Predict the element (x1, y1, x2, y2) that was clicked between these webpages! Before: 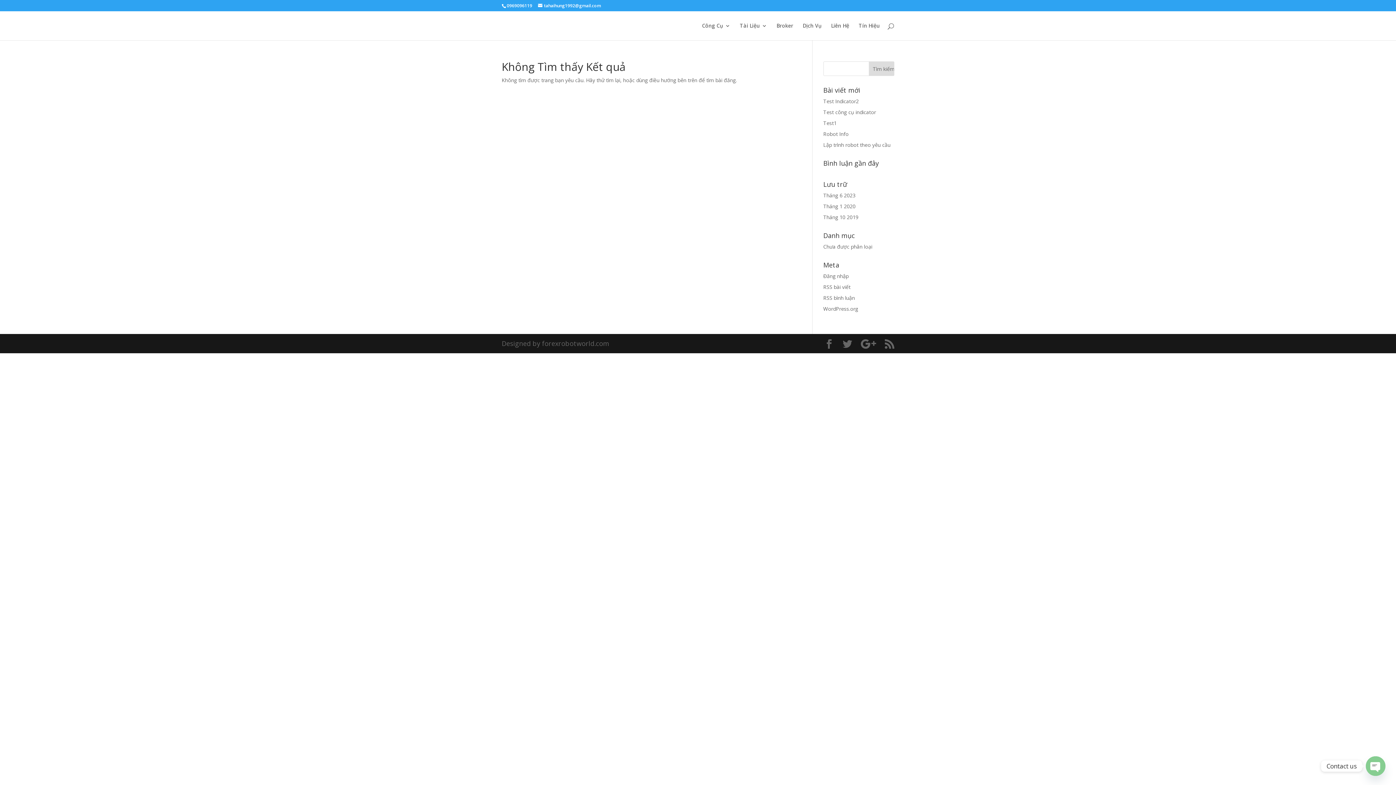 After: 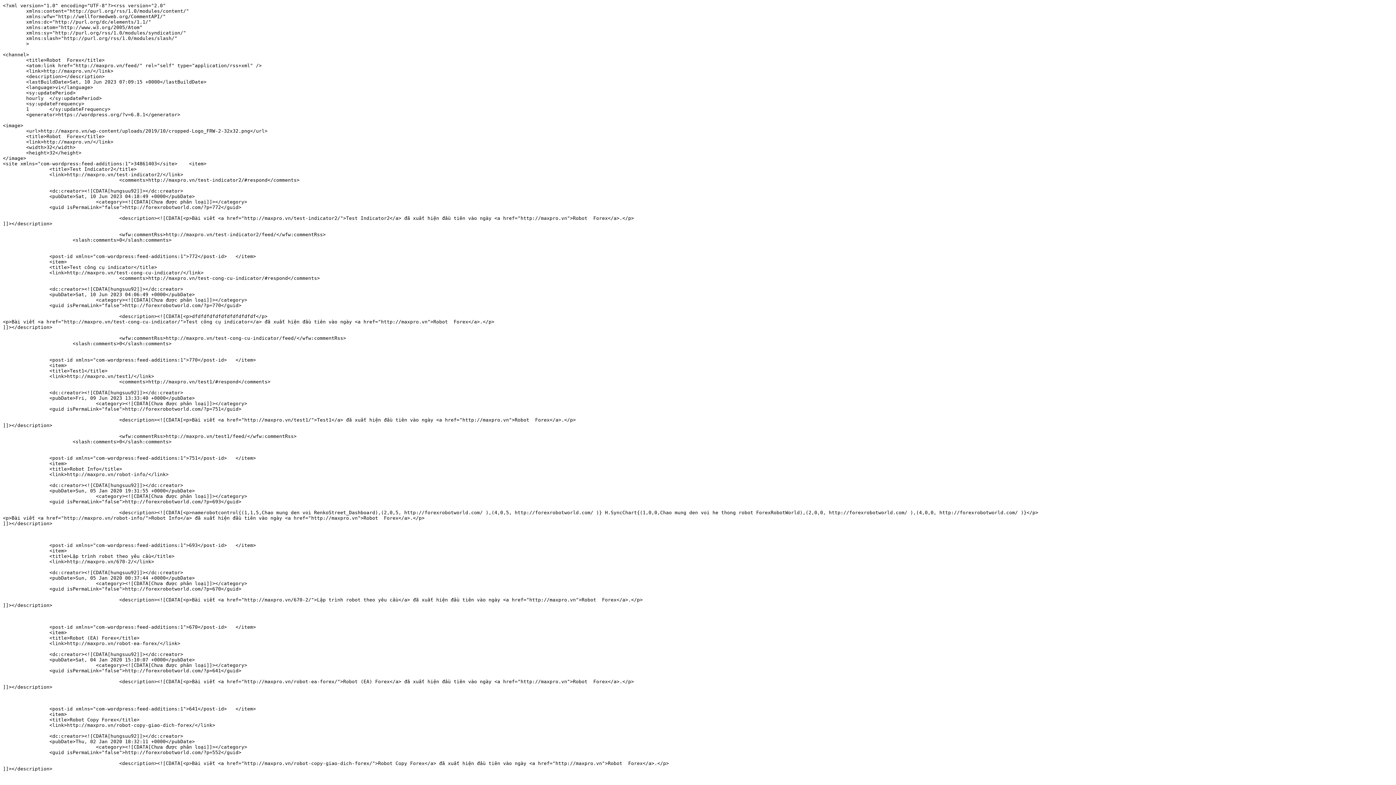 Action: bbox: (885, 339, 894, 349)